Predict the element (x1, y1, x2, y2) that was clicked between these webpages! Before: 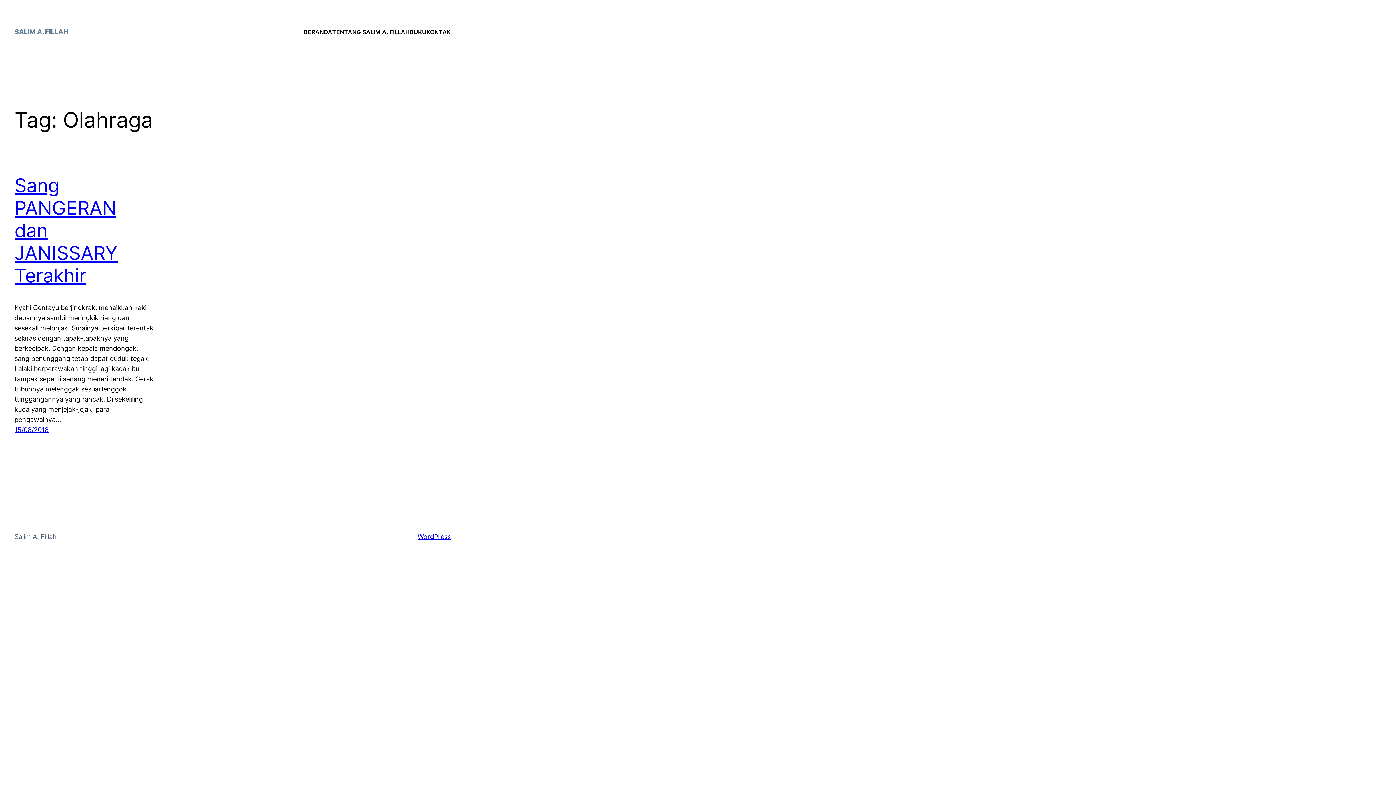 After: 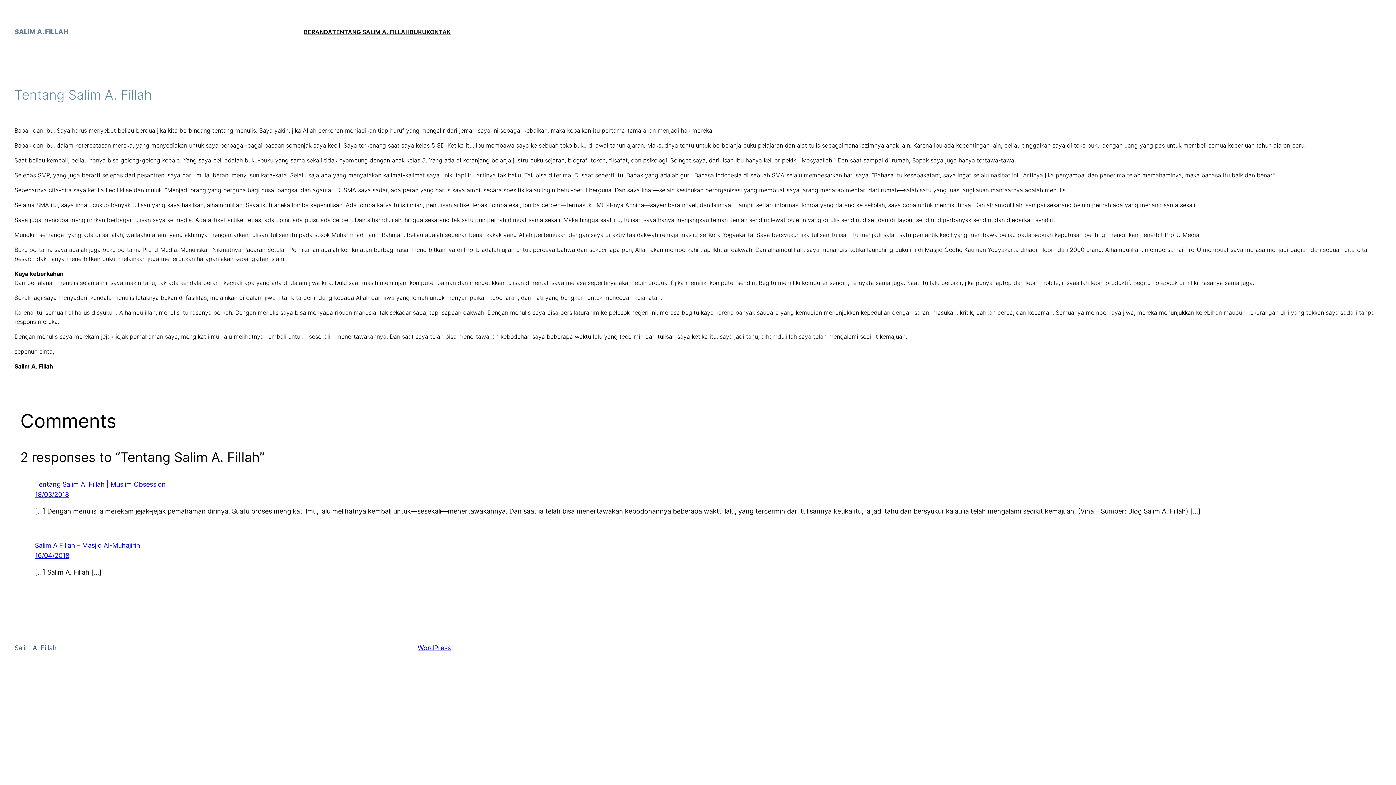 Action: label: TENTANG SALIM A. FILLAH bbox: (332, 27, 409, 36)